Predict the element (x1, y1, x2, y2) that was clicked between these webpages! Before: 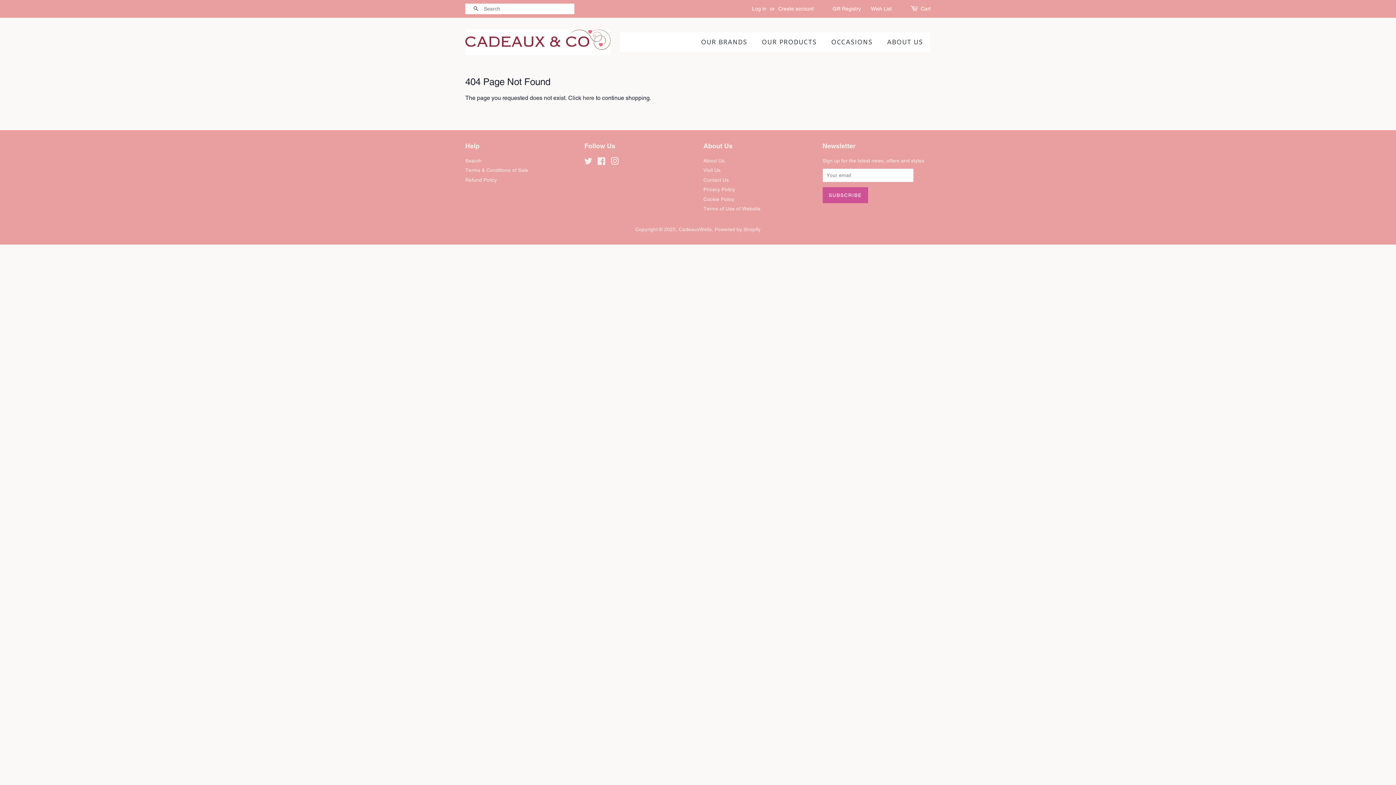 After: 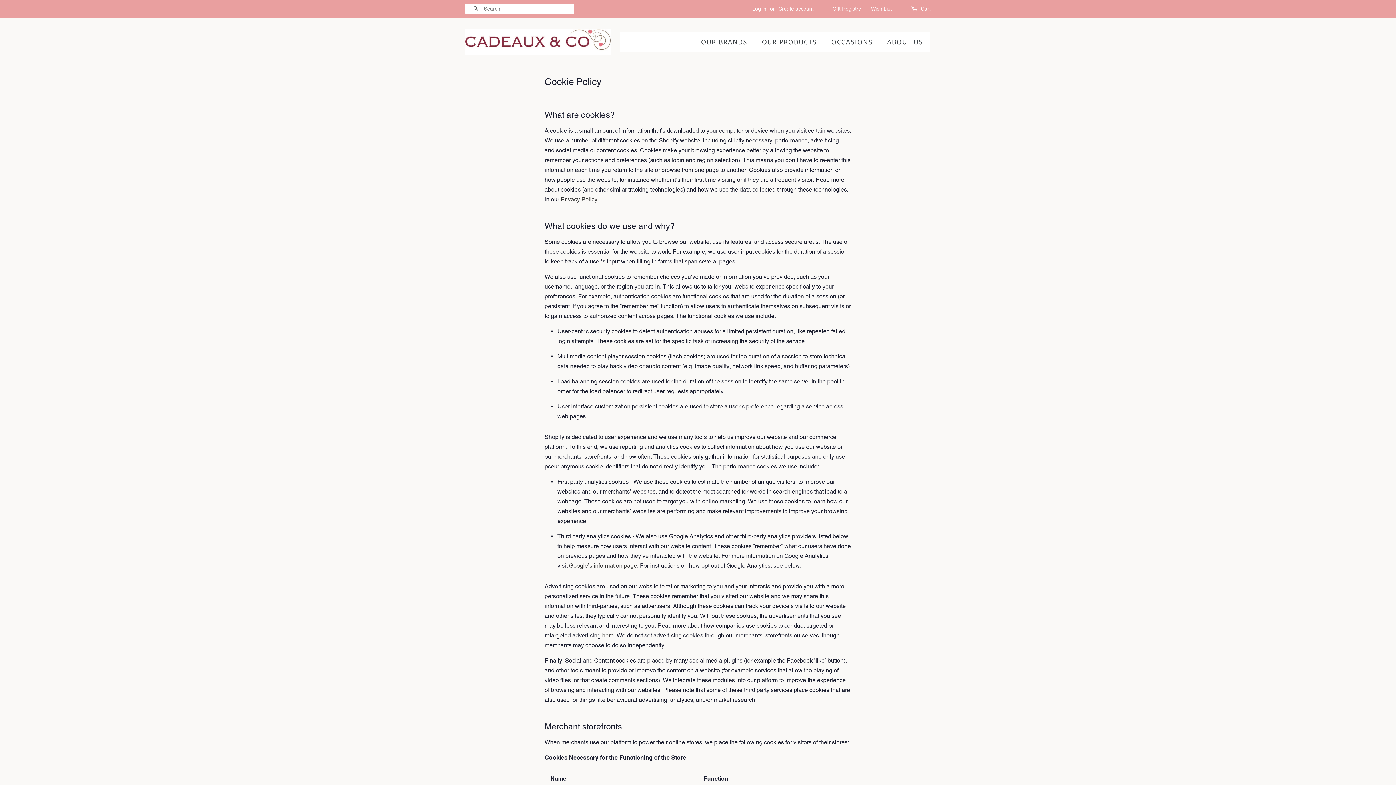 Action: bbox: (703, 196, 734, 202) label: Cookie Policy